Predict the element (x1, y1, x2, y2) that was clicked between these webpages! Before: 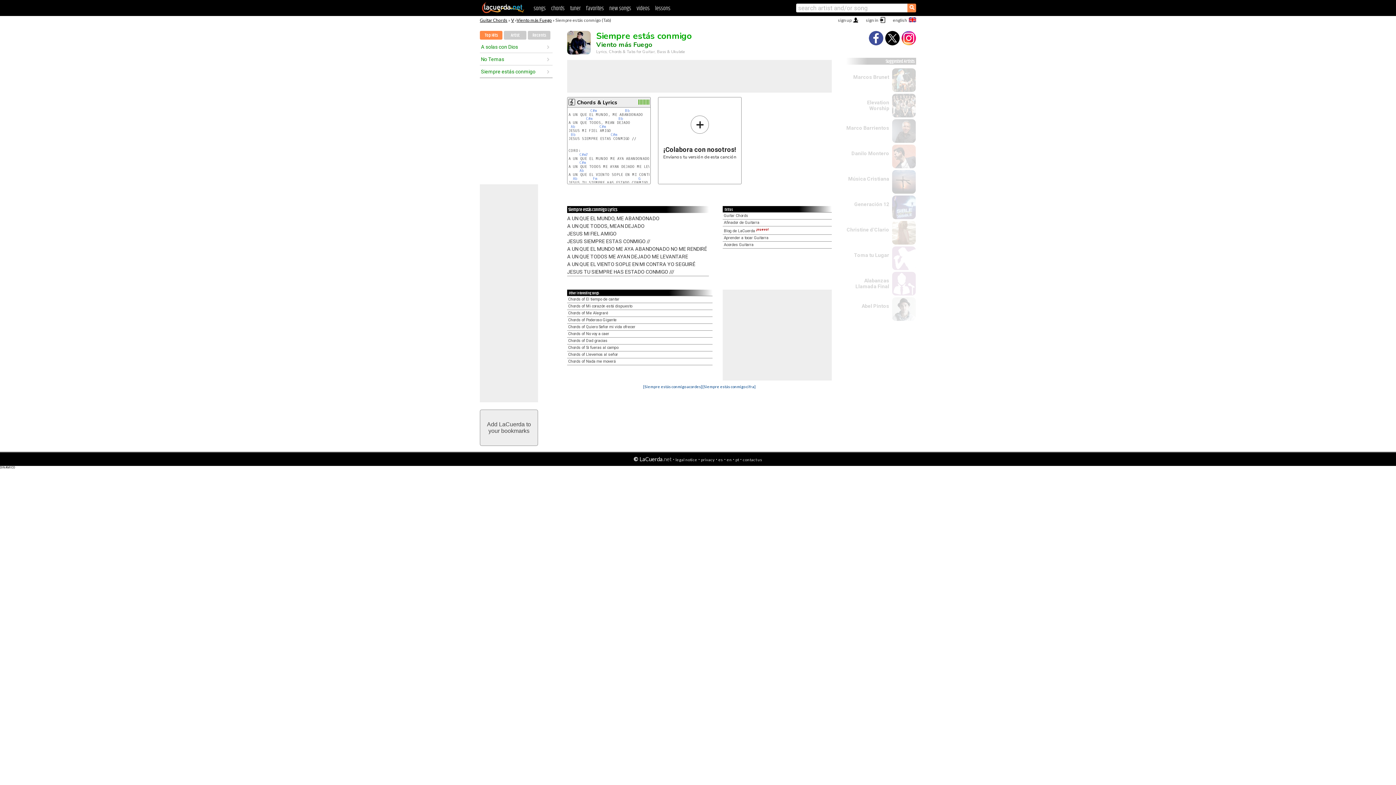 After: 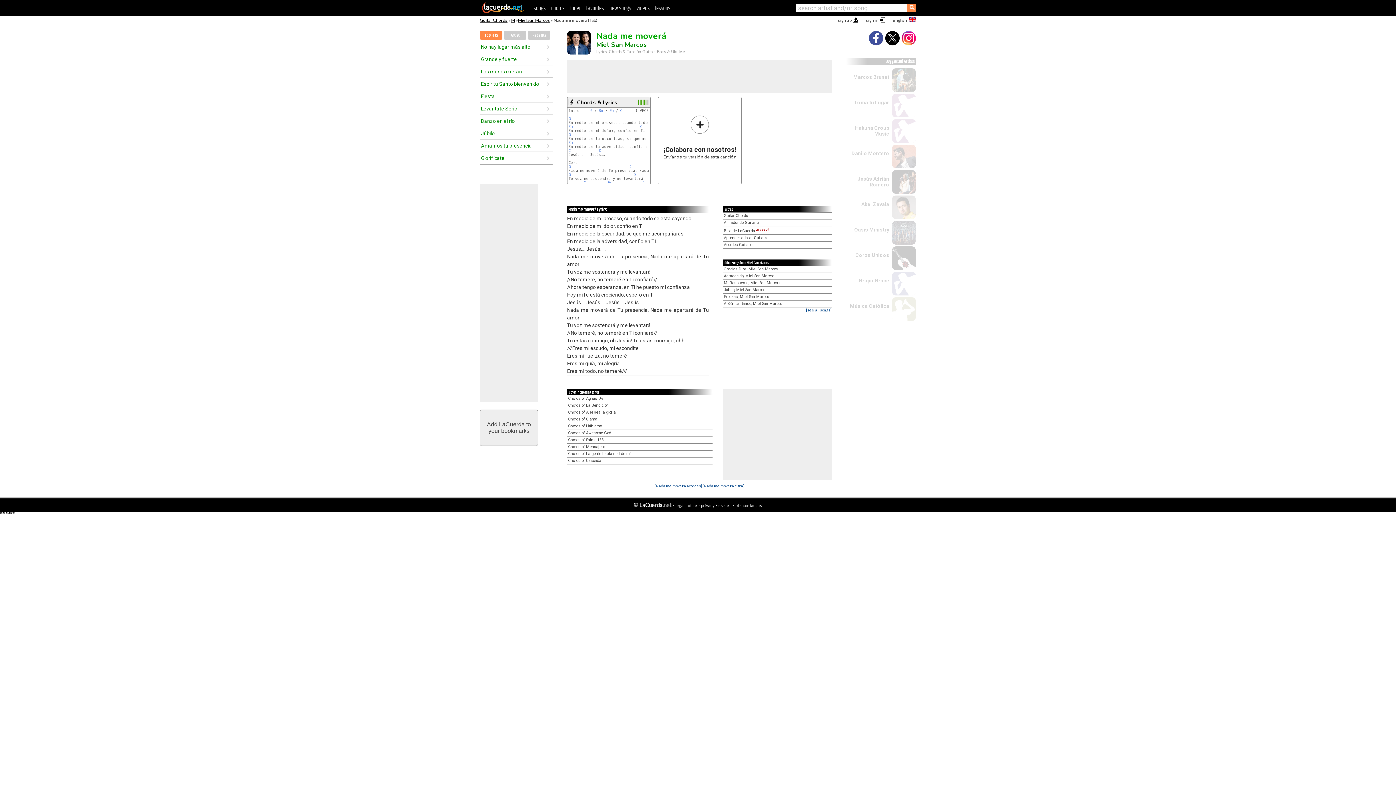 Action: label: Chords of Nada me moverá bbox: (568, 359, 616, 364)